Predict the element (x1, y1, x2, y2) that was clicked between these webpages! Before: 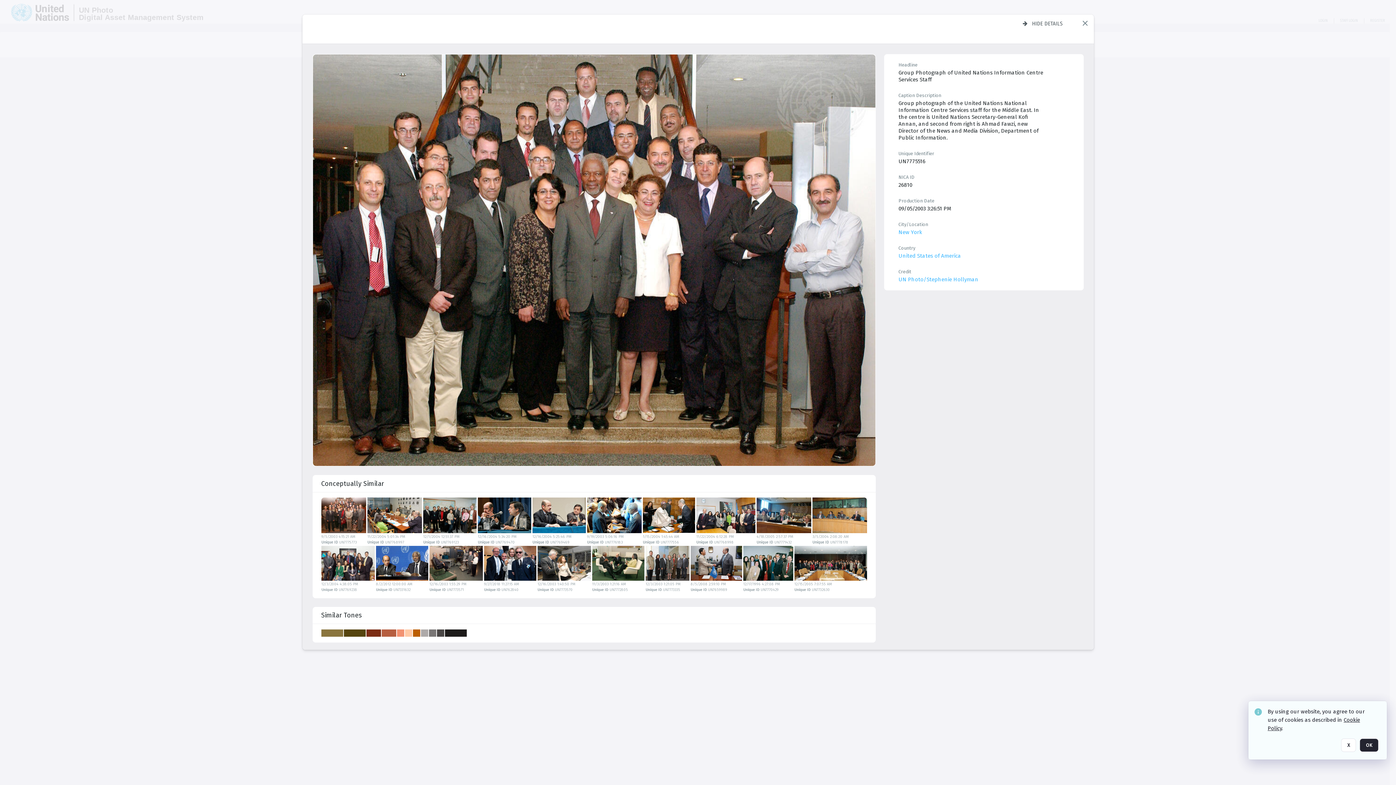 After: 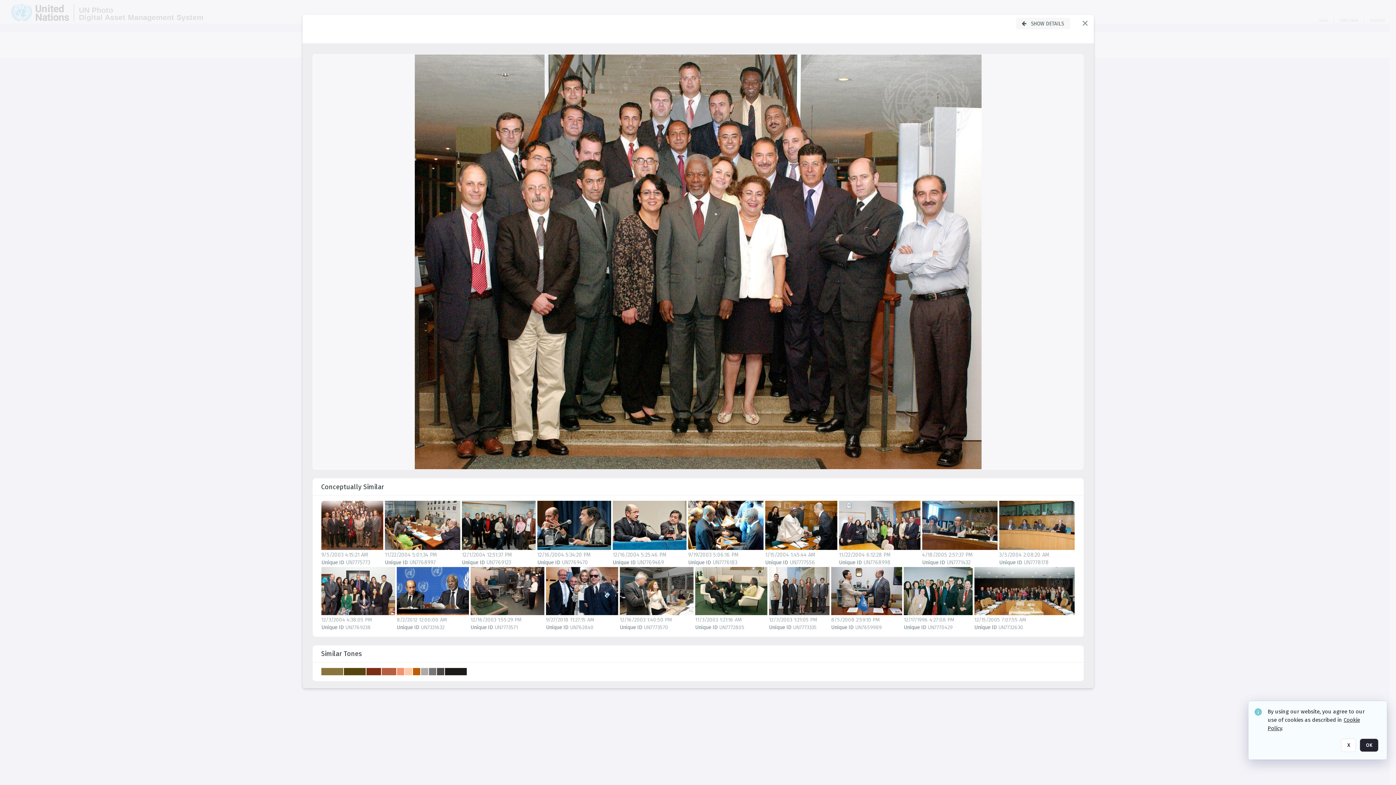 Action: label: Hide details bbox: (1017, 17, 1068, 29)